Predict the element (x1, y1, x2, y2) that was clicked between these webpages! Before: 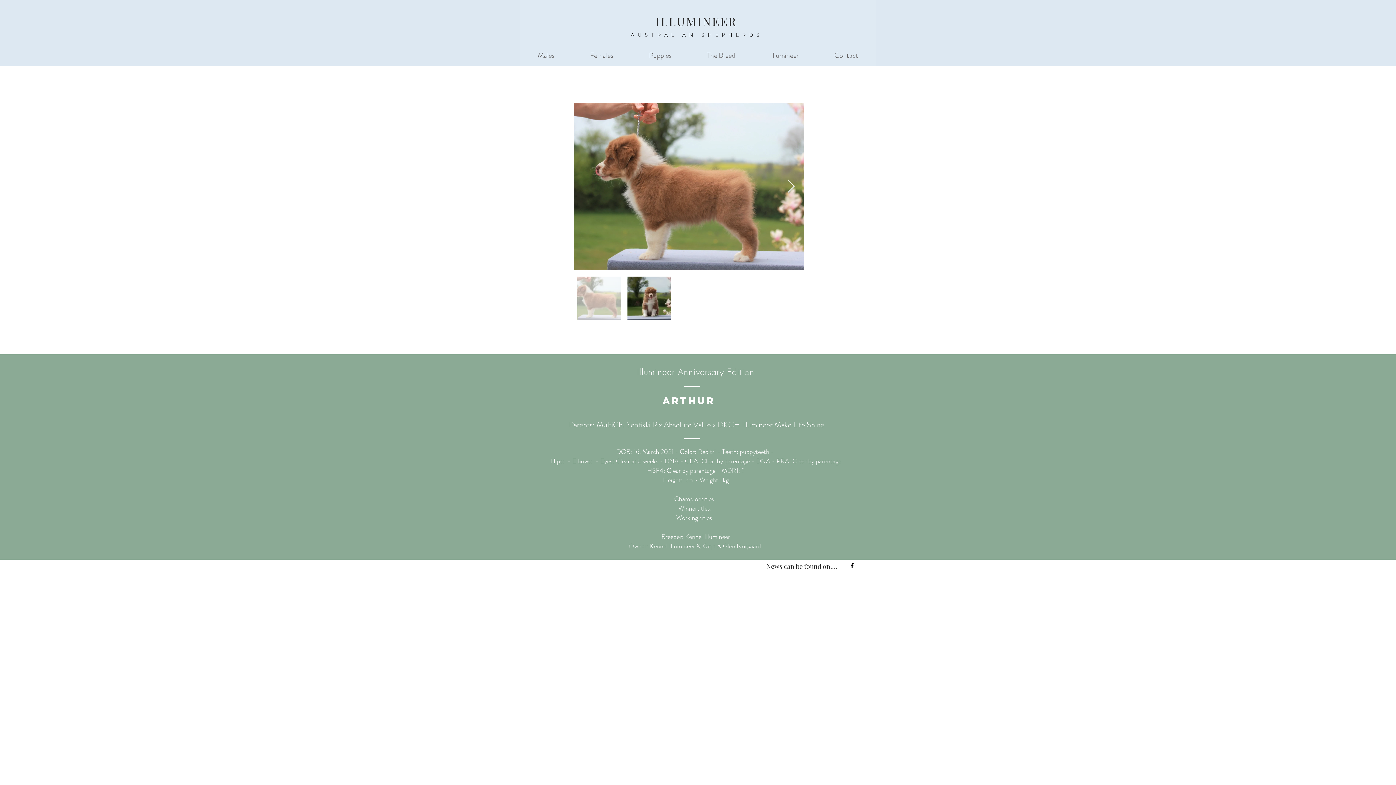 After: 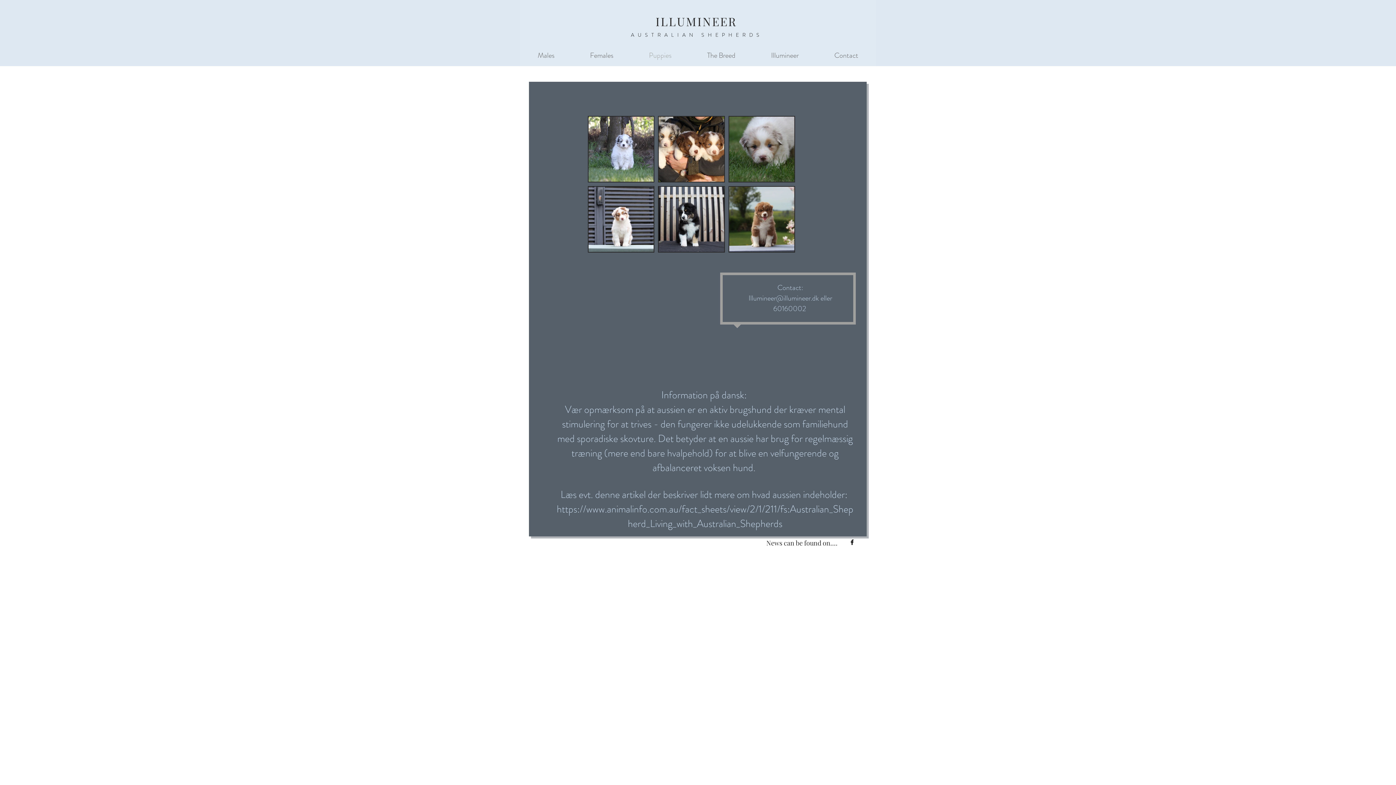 Action: bbox: (631, 48, 689, 62) label: Puppies